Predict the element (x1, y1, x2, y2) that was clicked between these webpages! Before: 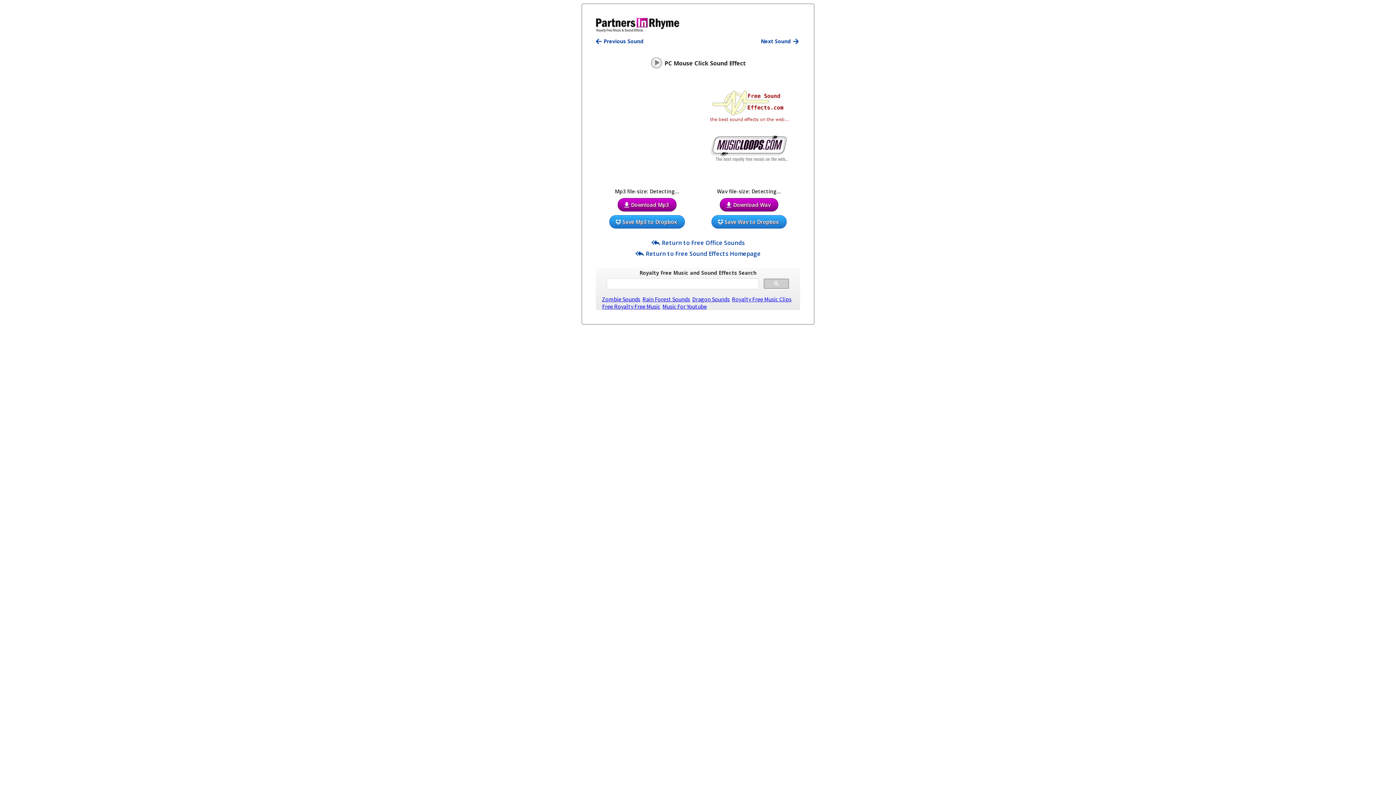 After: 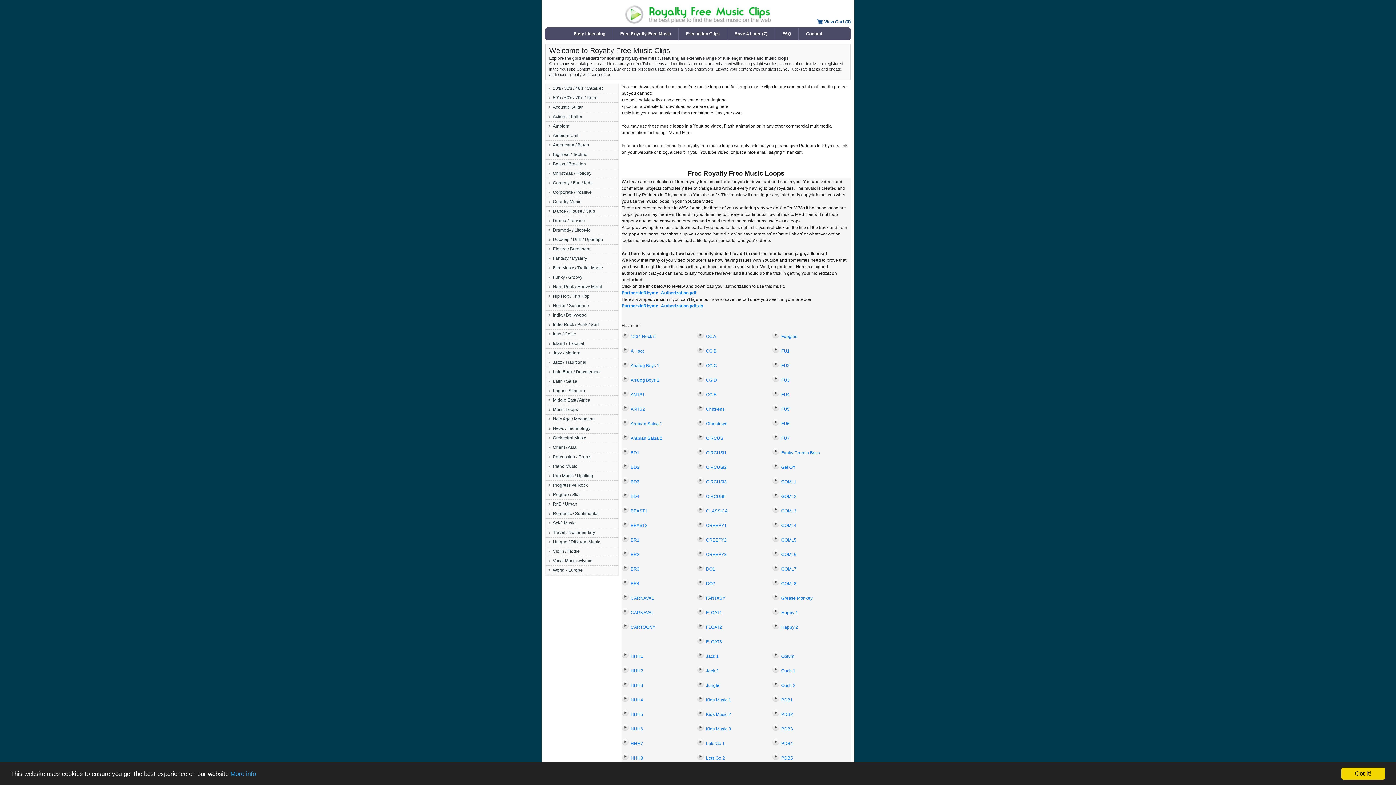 Action: label: Free Royalty Free Music bbox: (602, 303, 660, 310)